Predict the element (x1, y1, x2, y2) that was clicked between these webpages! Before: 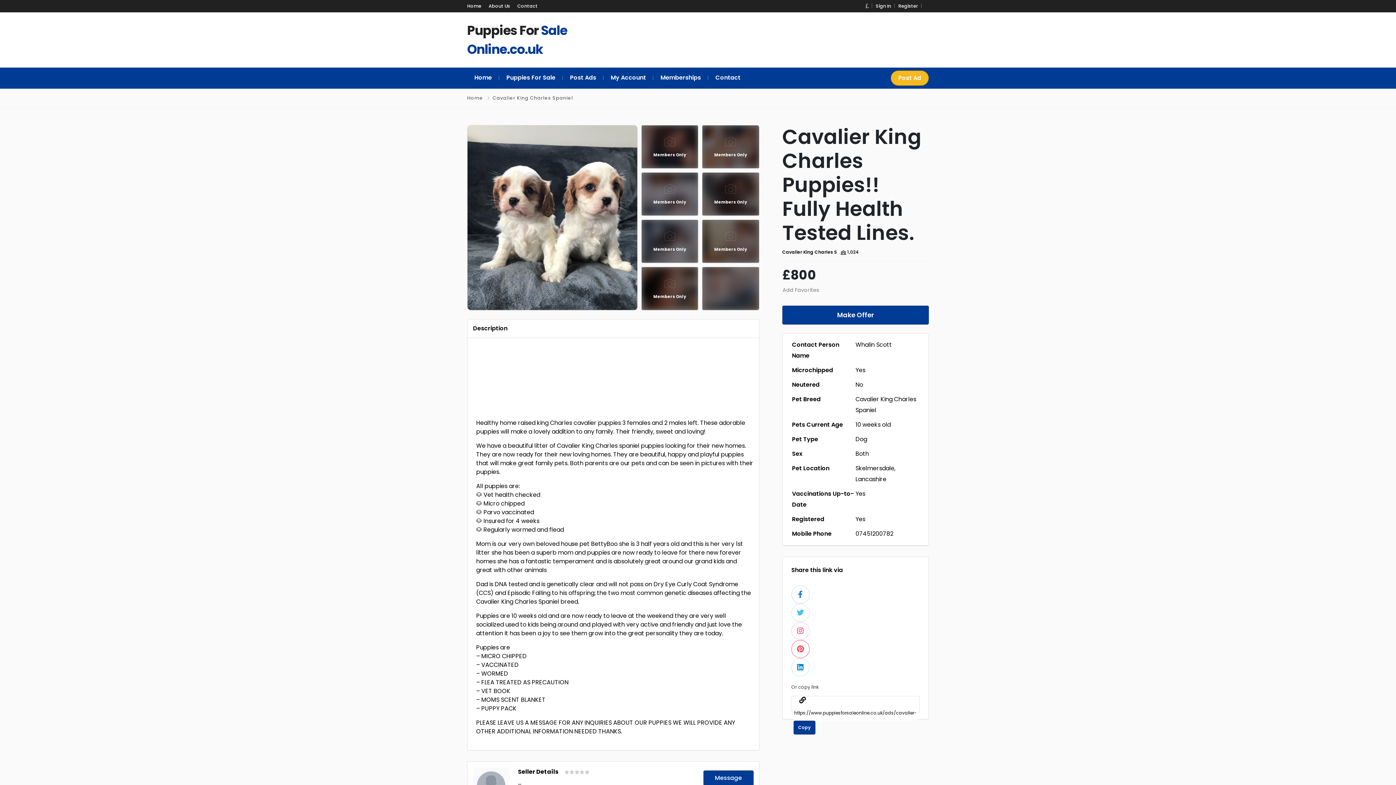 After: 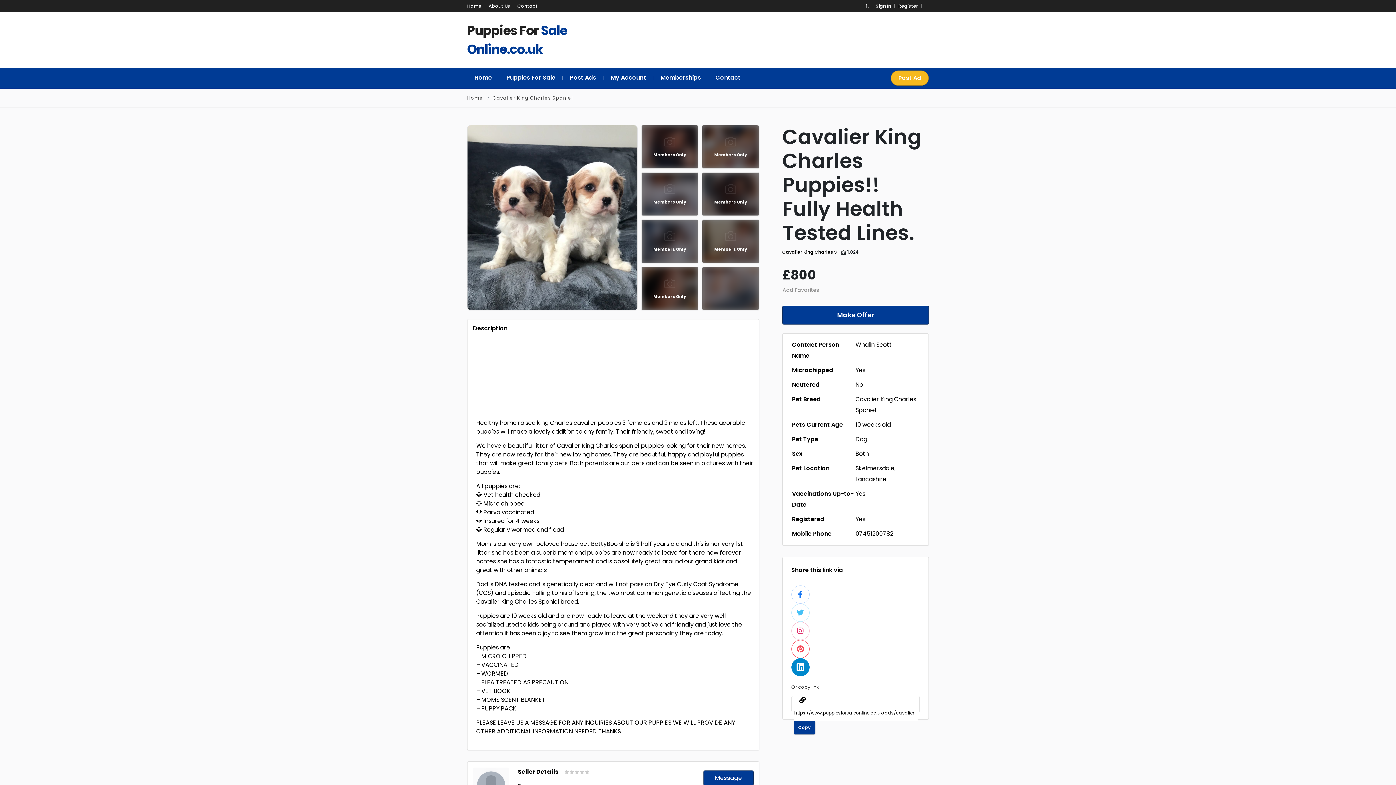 Action: bbox: (791, 658, 809, 676)